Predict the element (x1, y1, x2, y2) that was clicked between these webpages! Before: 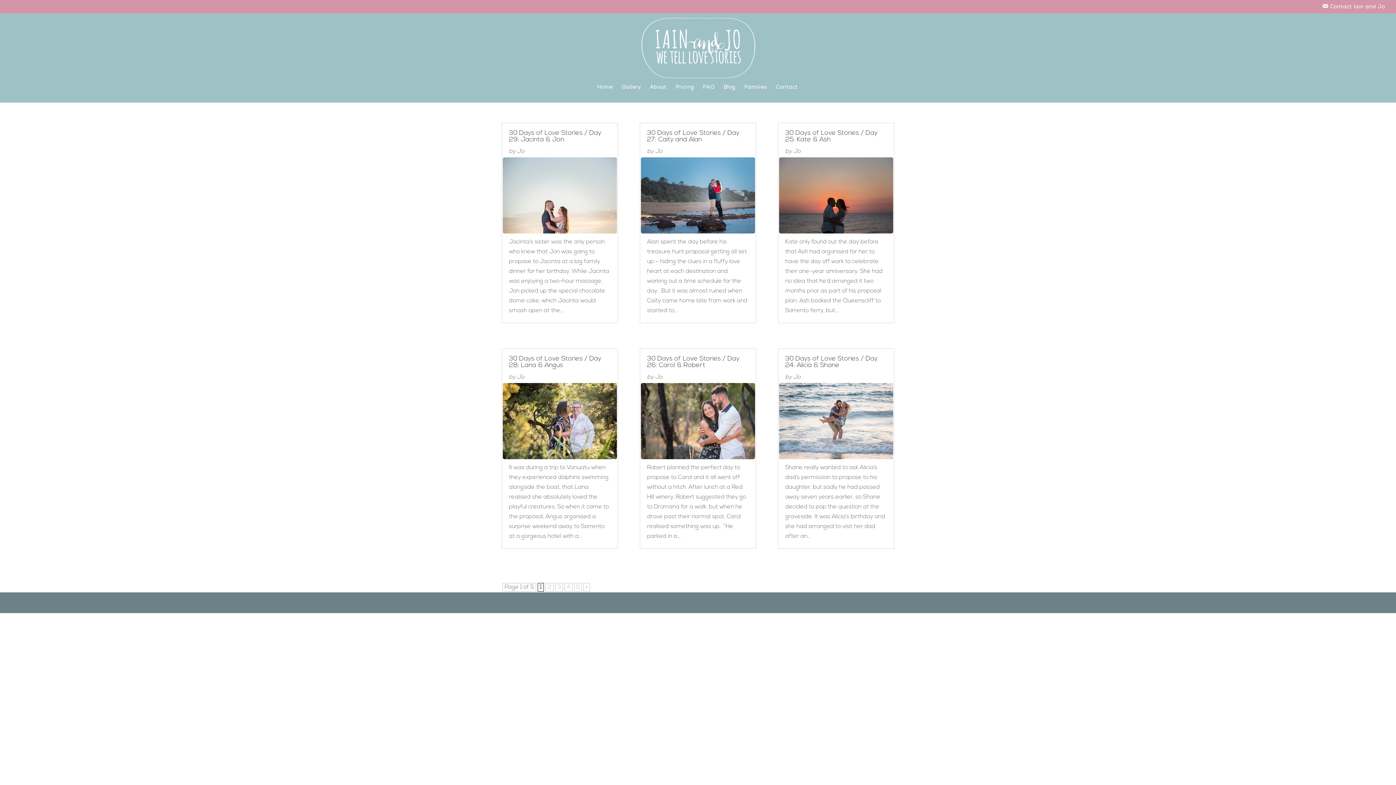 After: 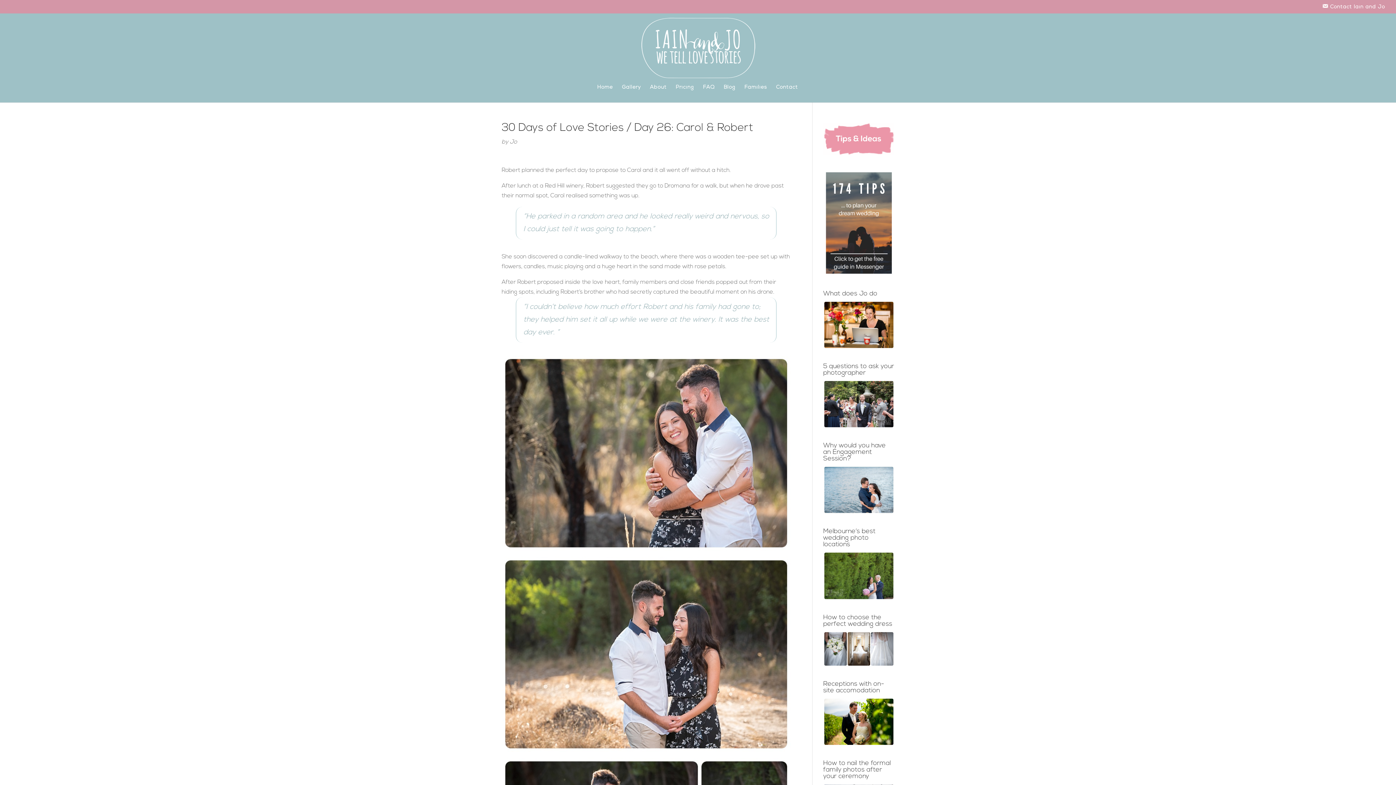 Action: bbox: (640, 382, 756, 459)